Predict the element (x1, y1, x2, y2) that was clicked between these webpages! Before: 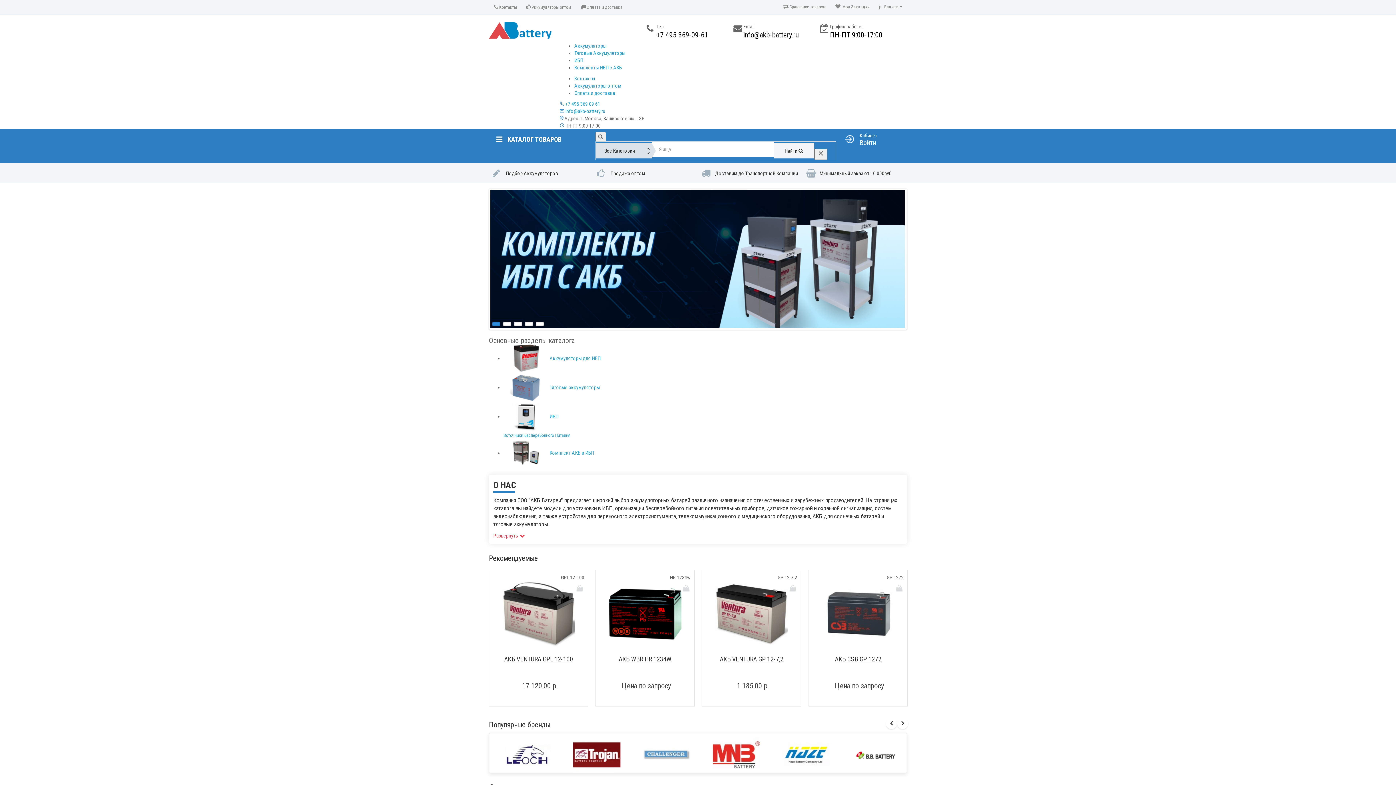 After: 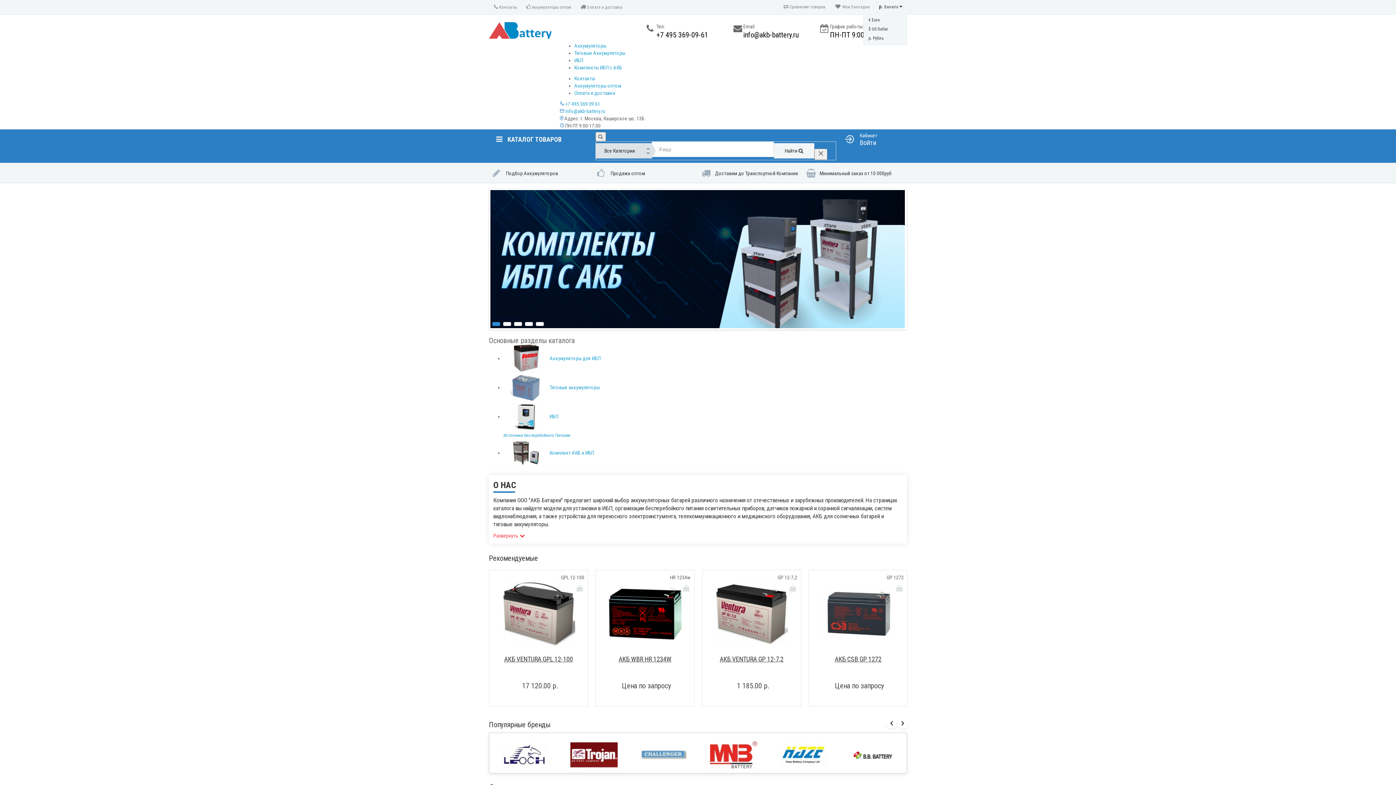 Action: label: р. Валюта  bbox: (874, 0, 907, 13)